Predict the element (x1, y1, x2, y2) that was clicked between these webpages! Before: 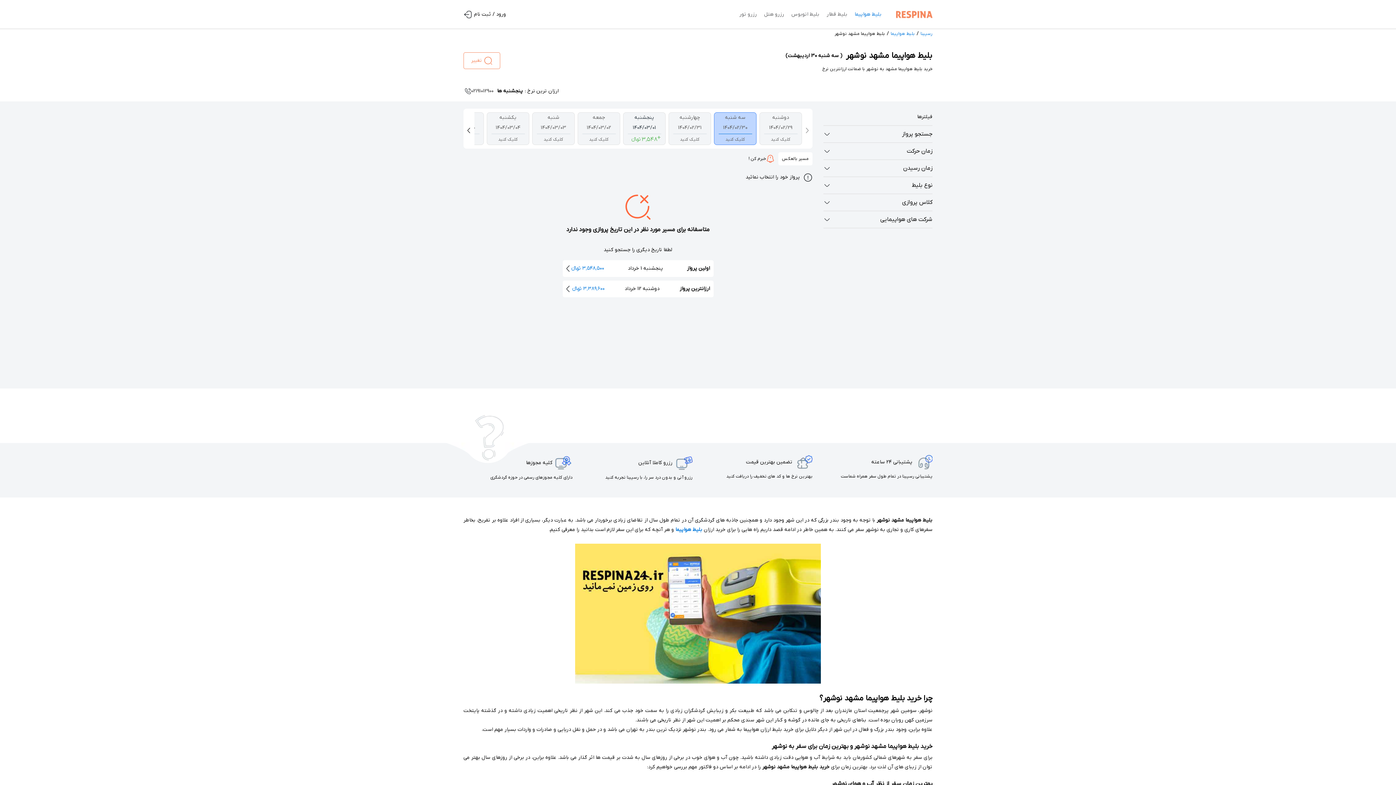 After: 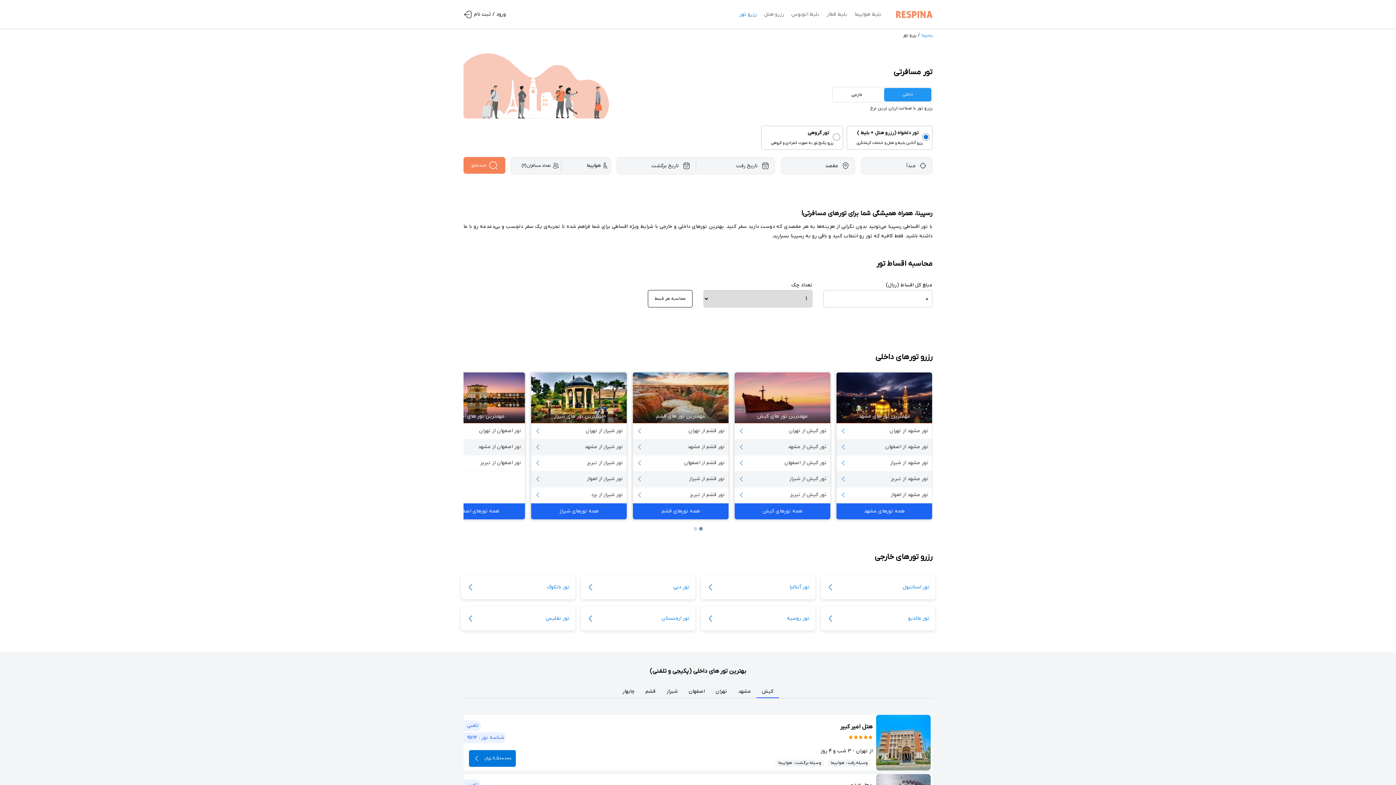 Action: label: رزرو تور bbox: (736, 8, 760, 20)